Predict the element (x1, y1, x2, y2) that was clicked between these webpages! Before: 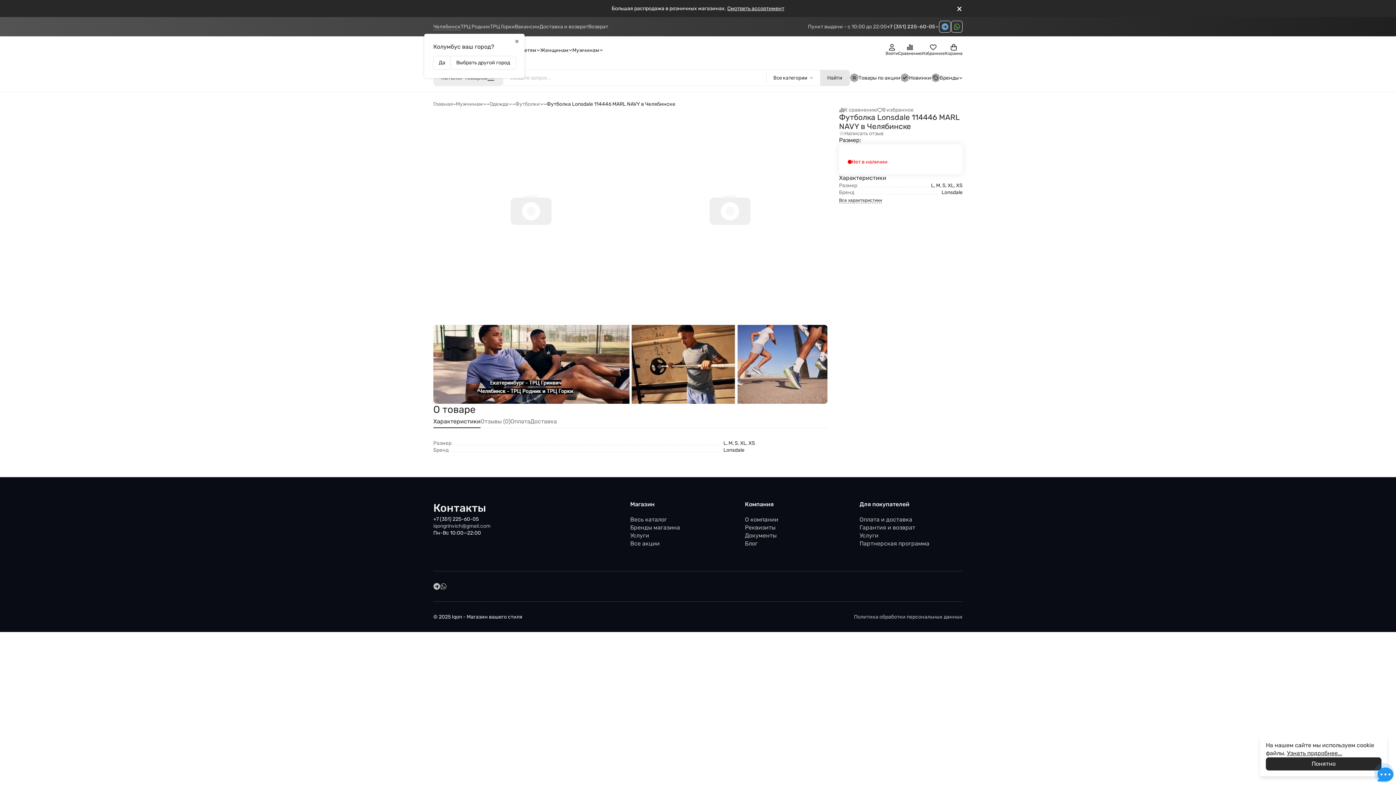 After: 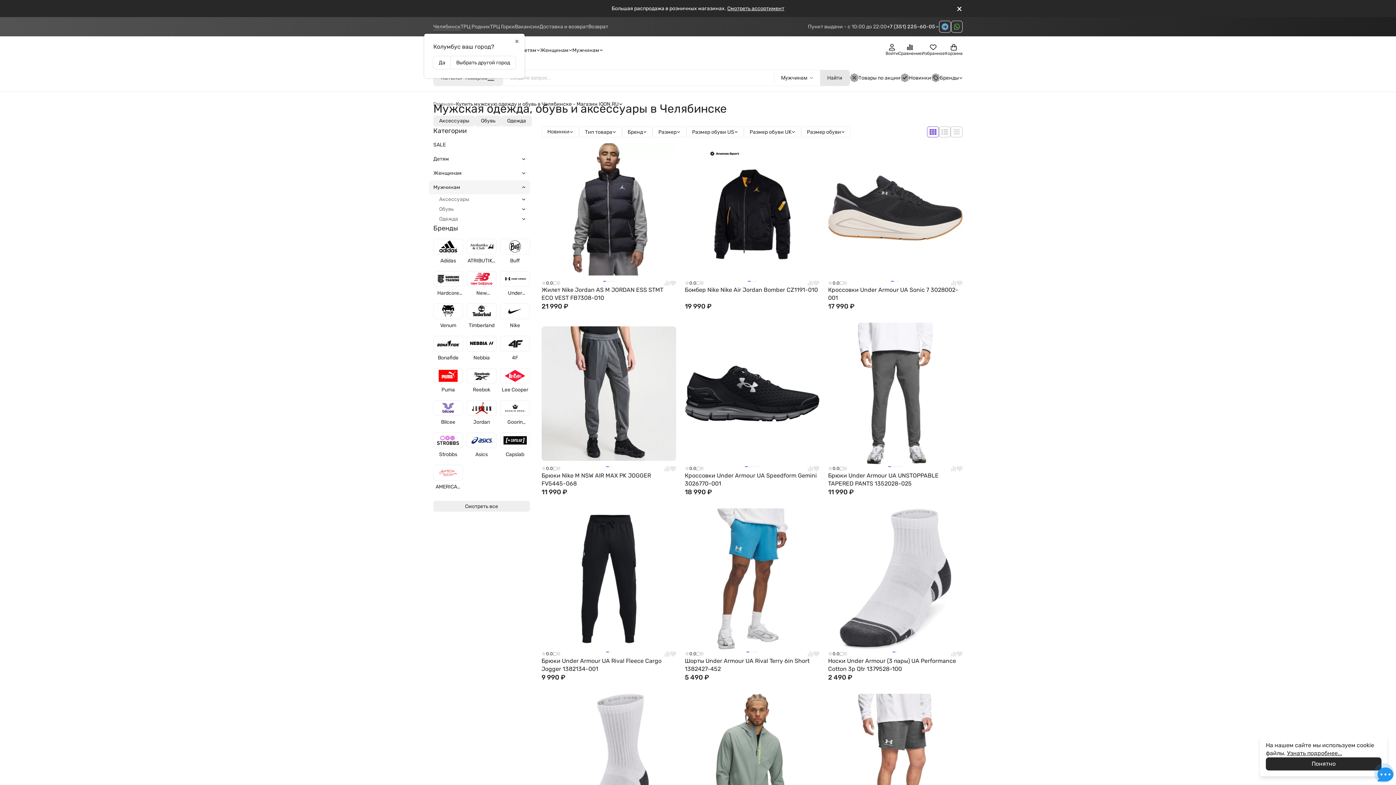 Action: bbox: (456, 100, 486, 107) label: Мужчинам